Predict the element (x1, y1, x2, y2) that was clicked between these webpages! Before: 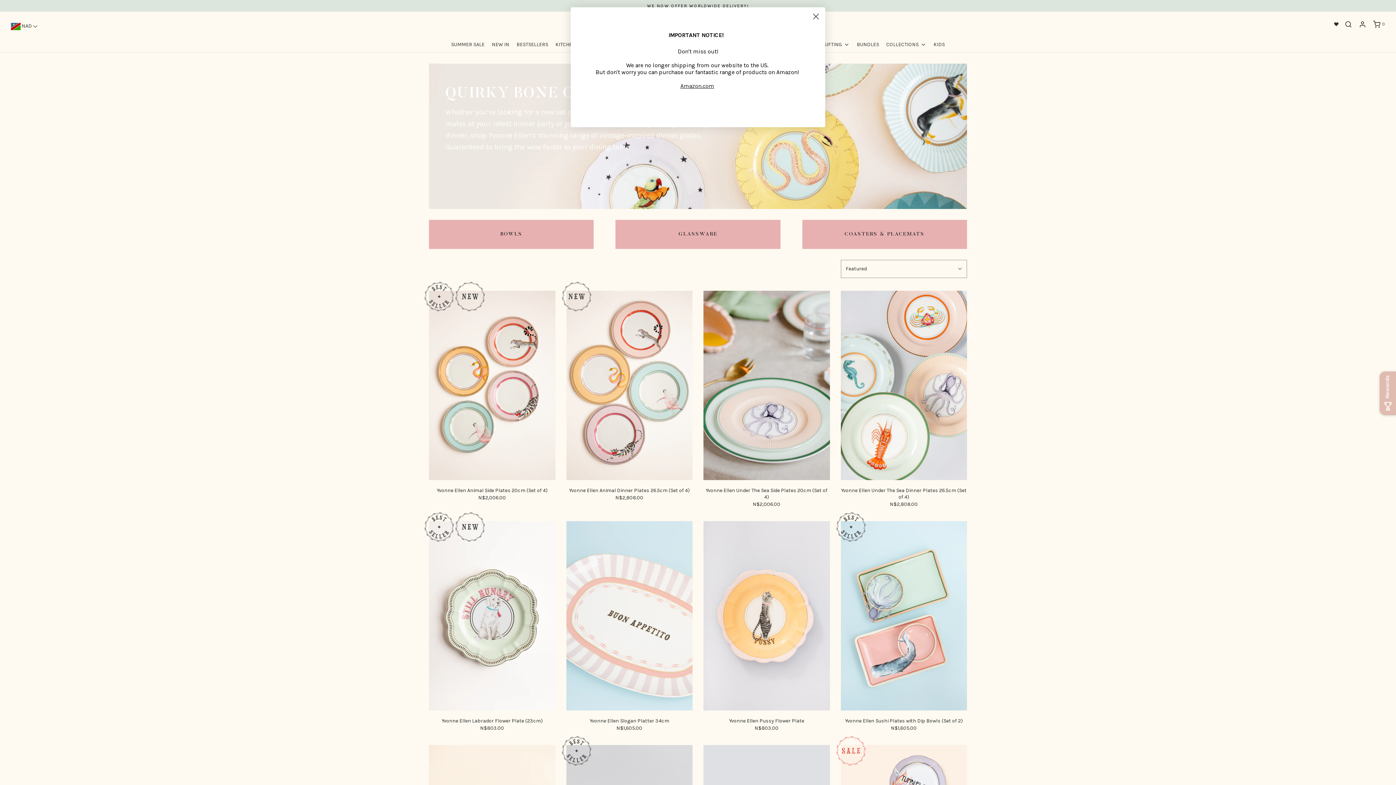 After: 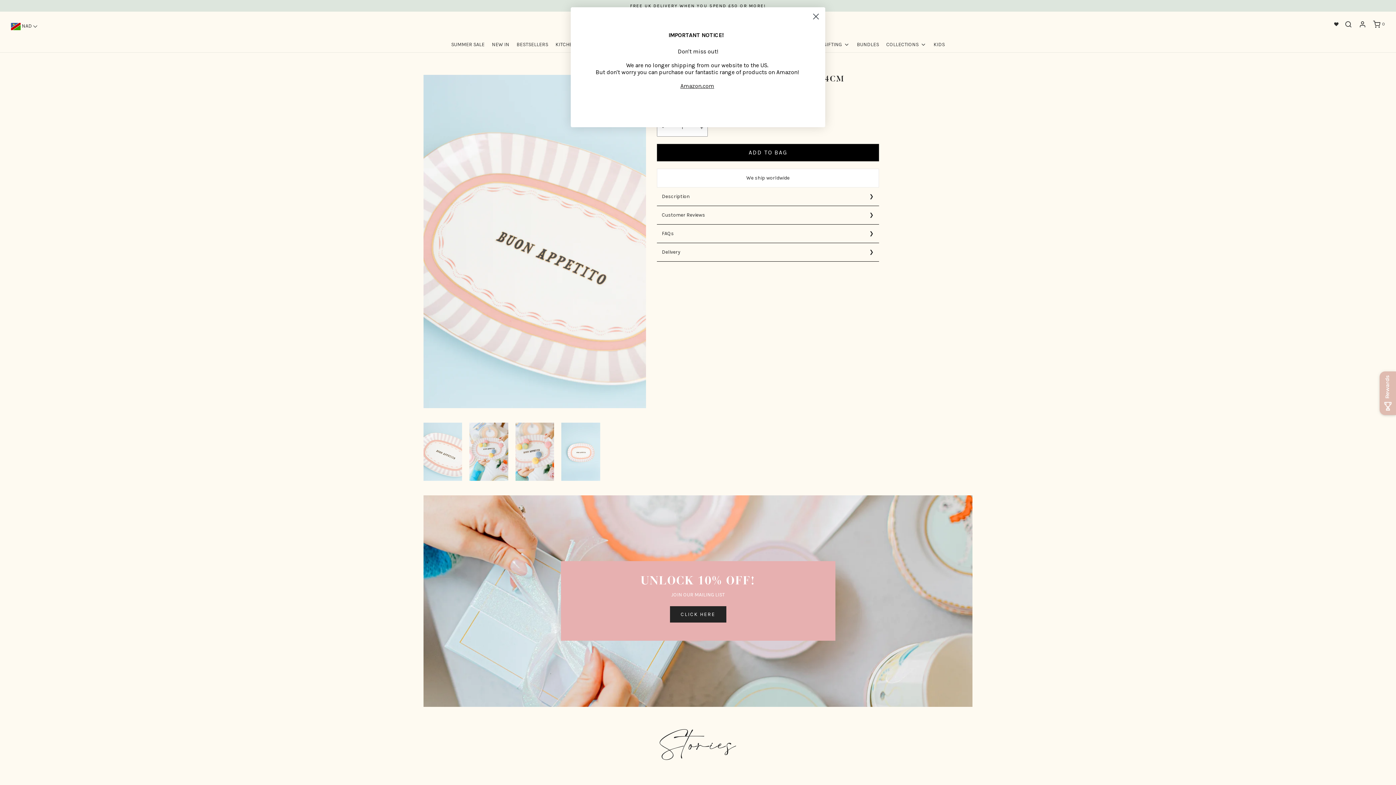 Action: bbox: (566, 716, 692, 734) label: Yvonne Ellen Slogan Platter 34cm
N$1,605.00